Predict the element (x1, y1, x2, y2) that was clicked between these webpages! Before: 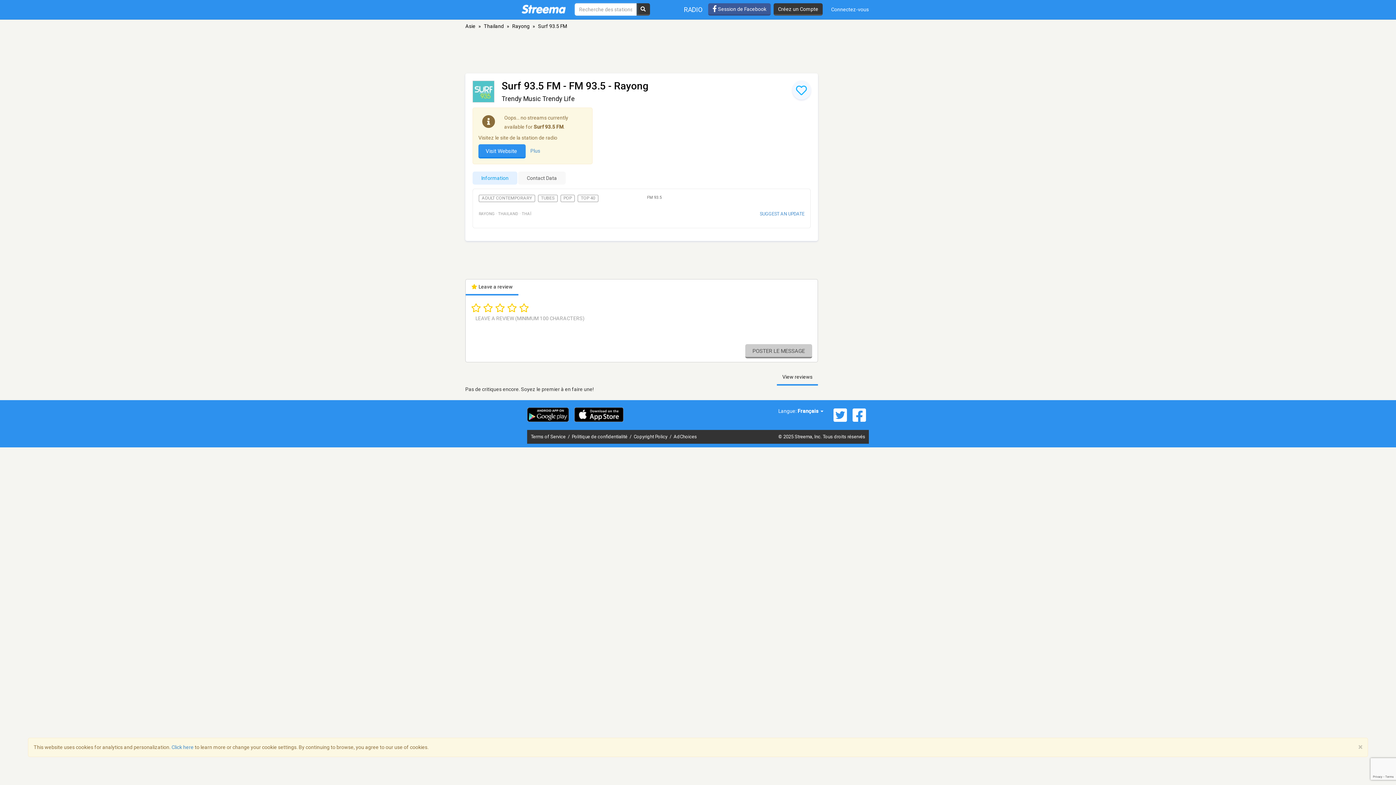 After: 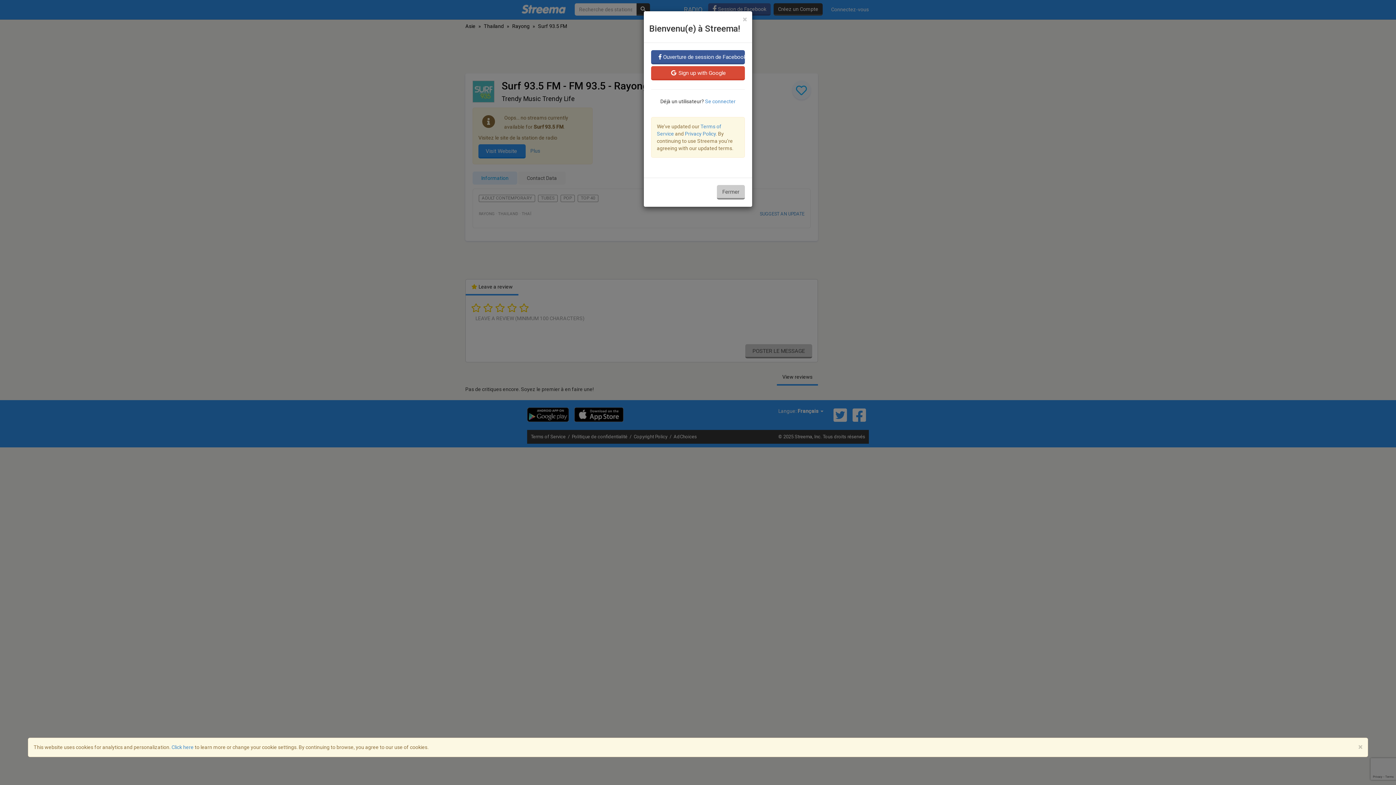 Action: bbox: (773, 3, 822, 15) label: Créez un Compte